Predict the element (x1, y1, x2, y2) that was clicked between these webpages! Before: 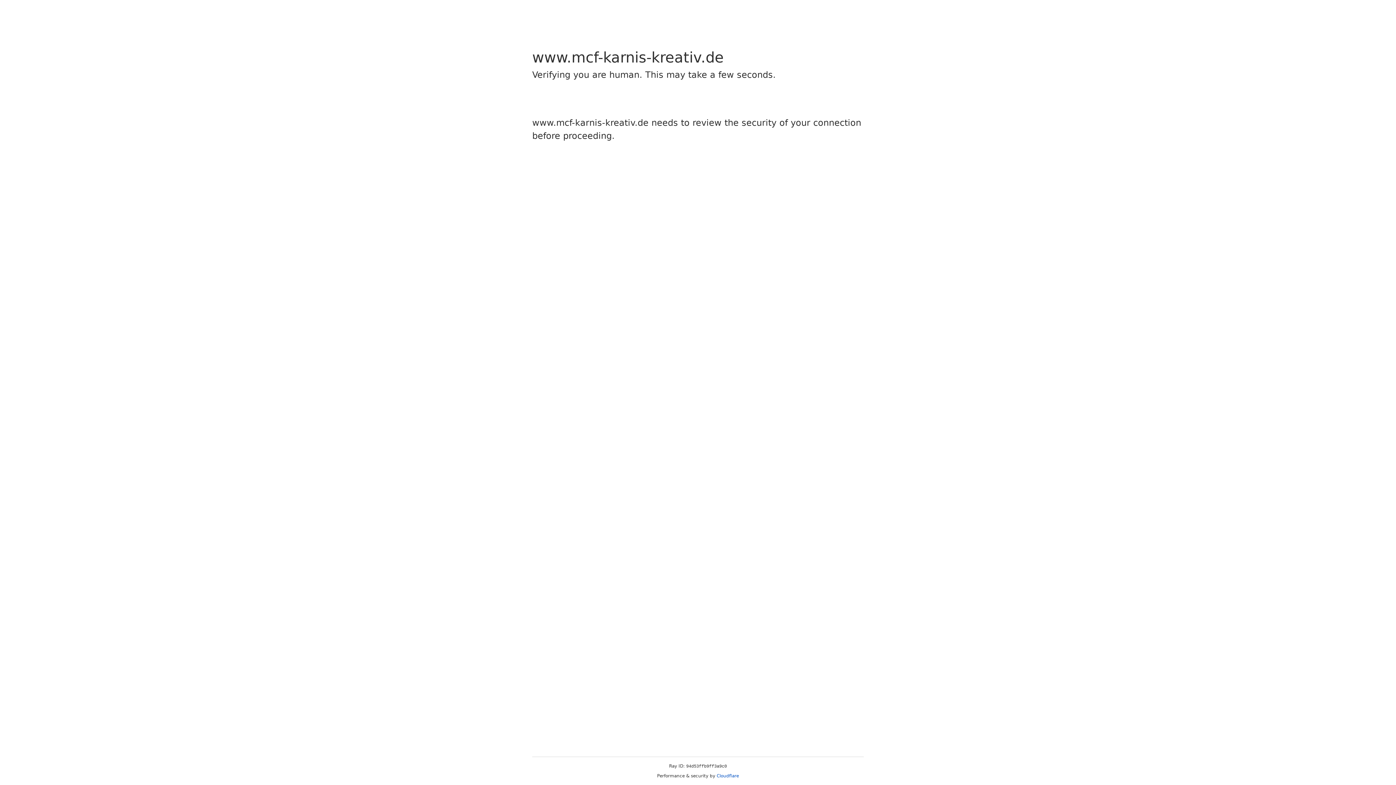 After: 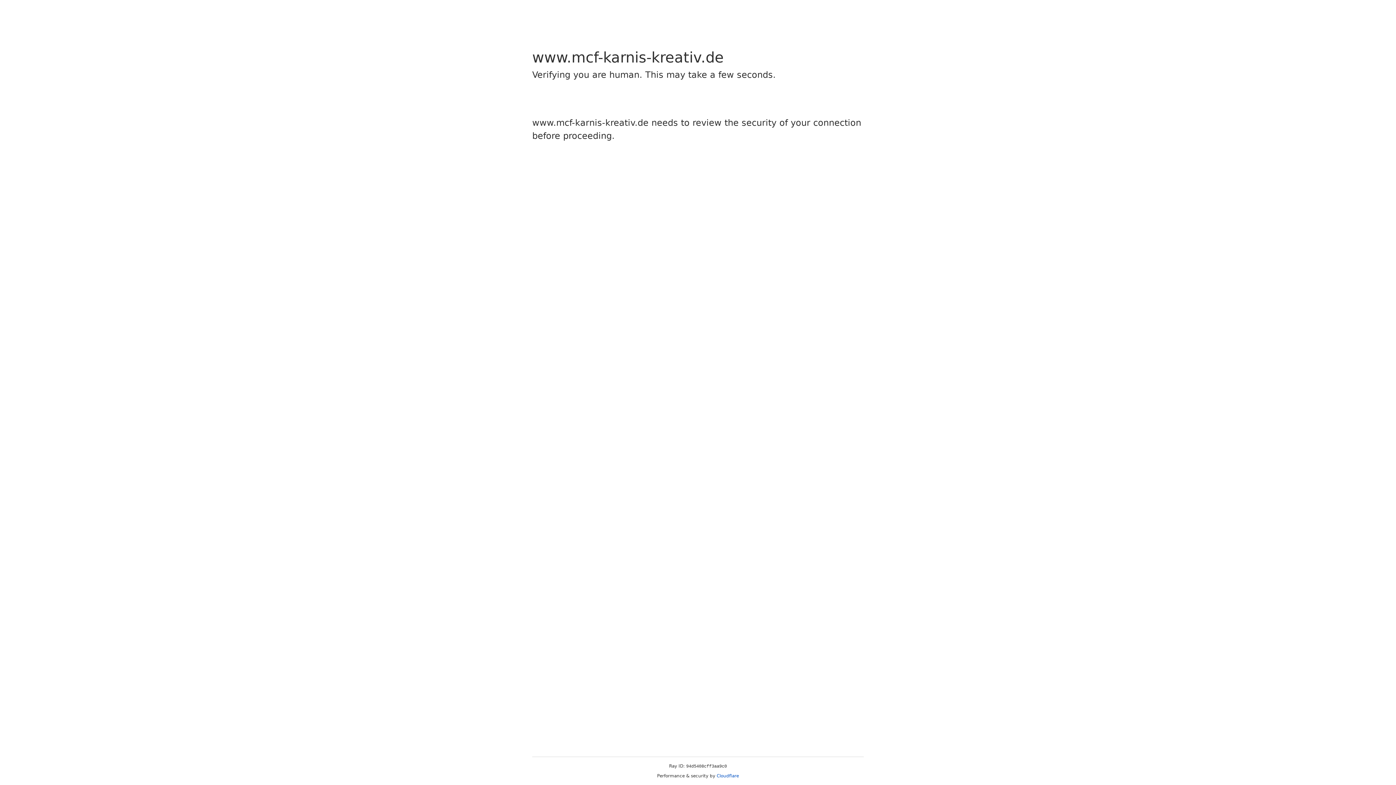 Action: label: Cloudflare bbox: (716, 773, 739, 778)